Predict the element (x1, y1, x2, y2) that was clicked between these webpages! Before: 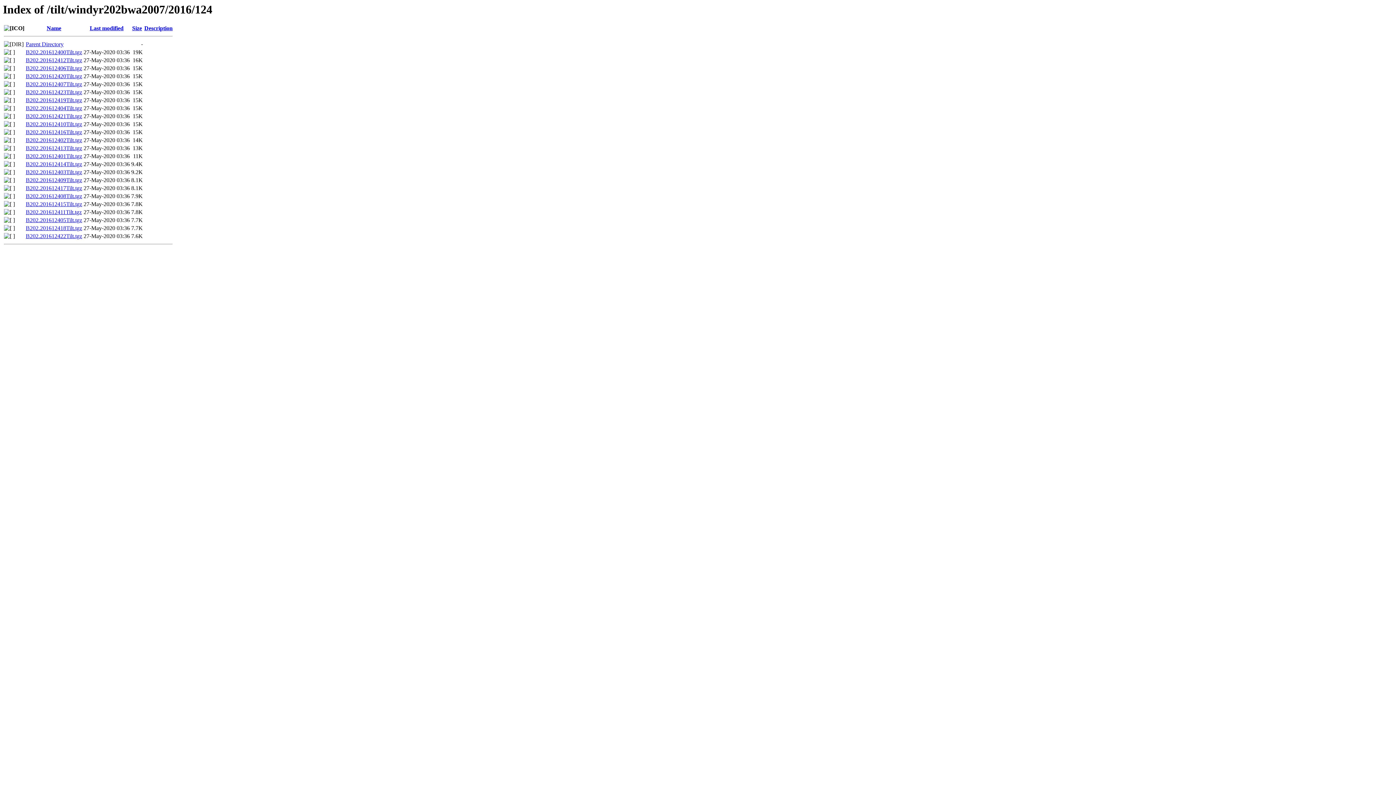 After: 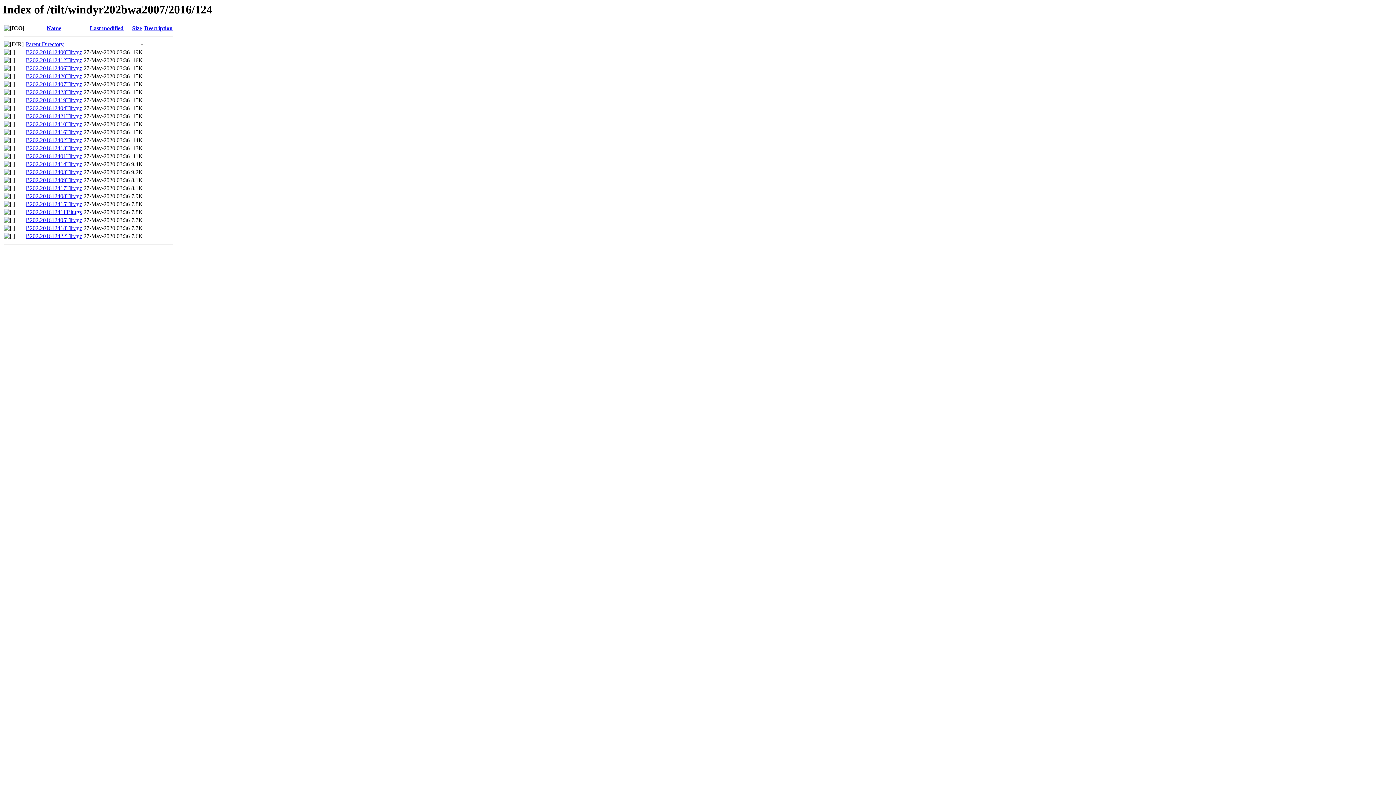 Action: label: B202.201612401Tilt.tgz bbox: (25, 153, 82, 159)